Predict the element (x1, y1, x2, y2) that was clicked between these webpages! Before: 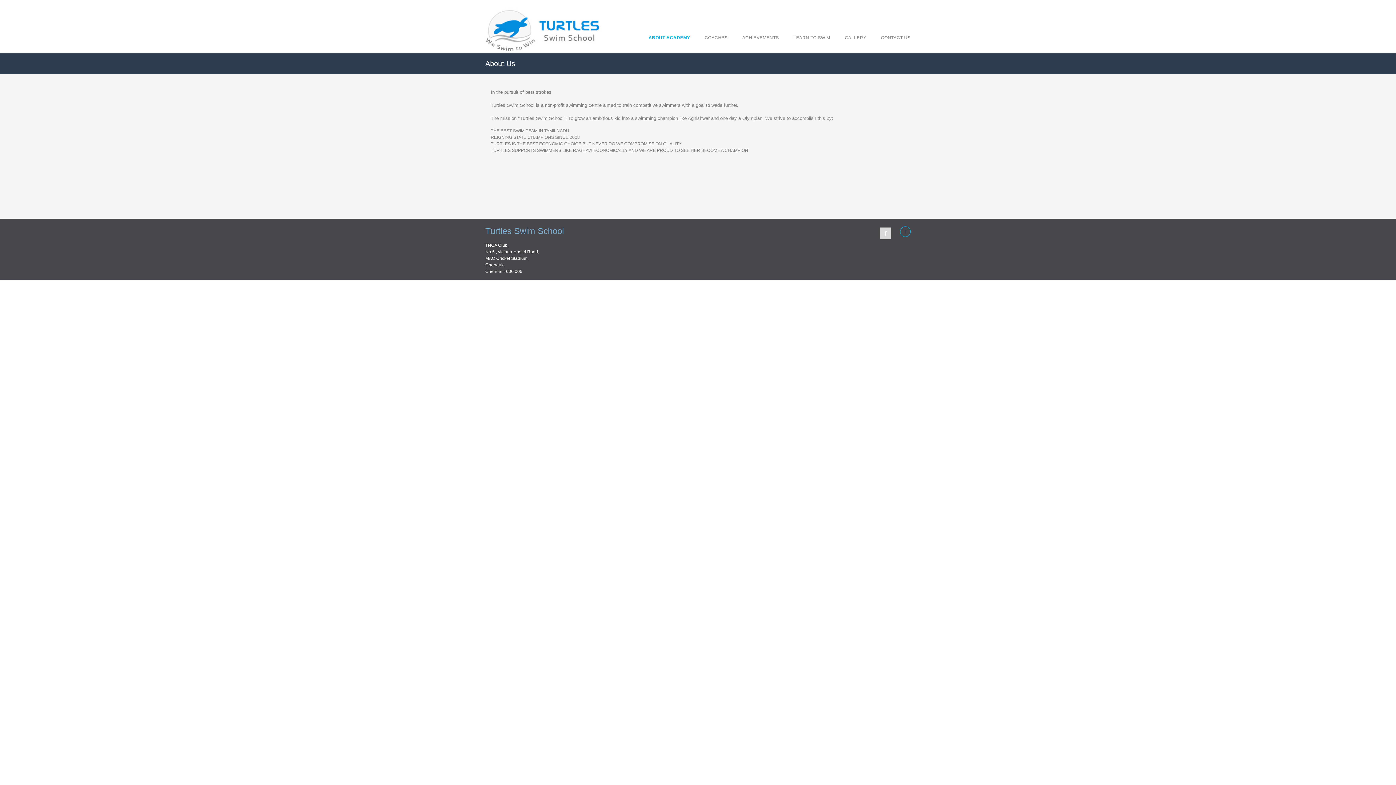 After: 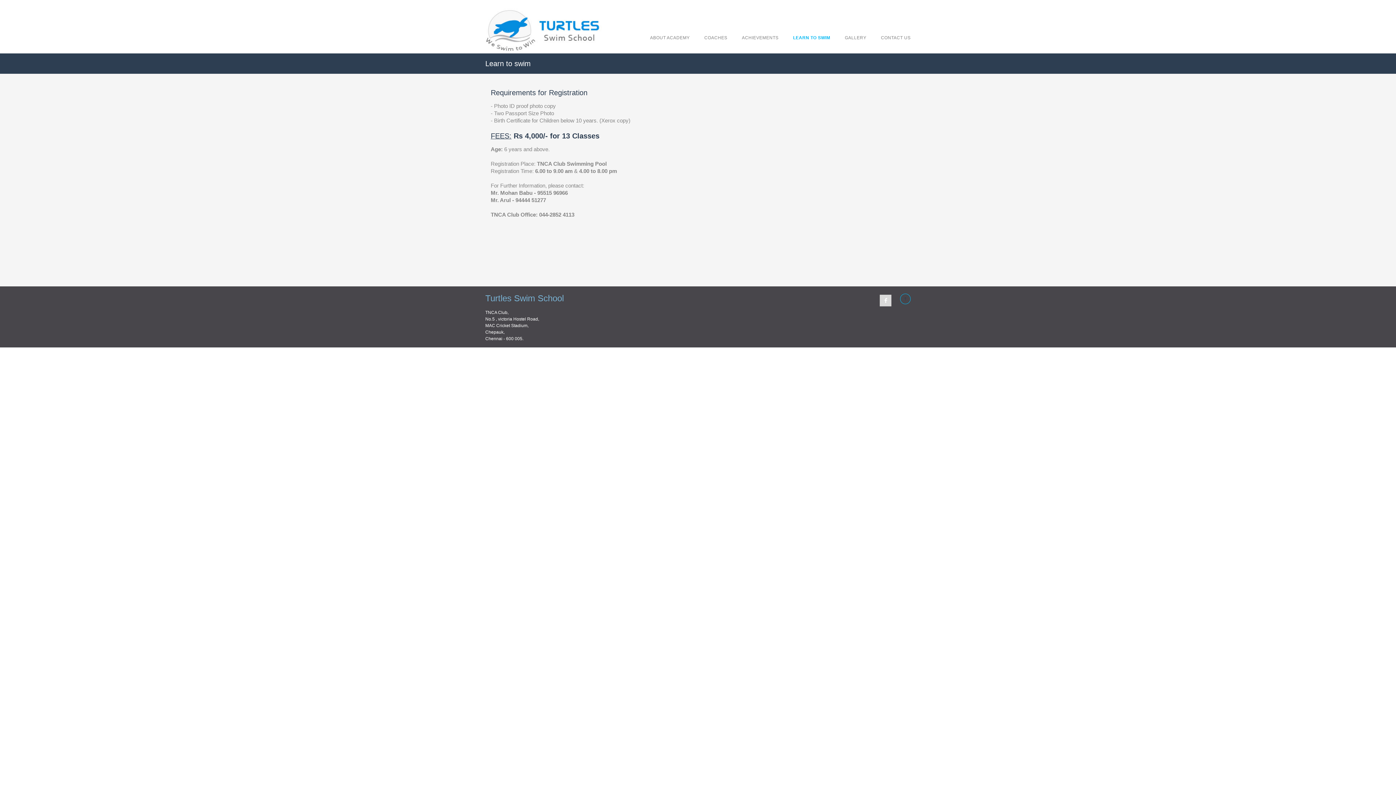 Action: bbox: (793, 25, 830, 50) label: LEARN TO SWIM